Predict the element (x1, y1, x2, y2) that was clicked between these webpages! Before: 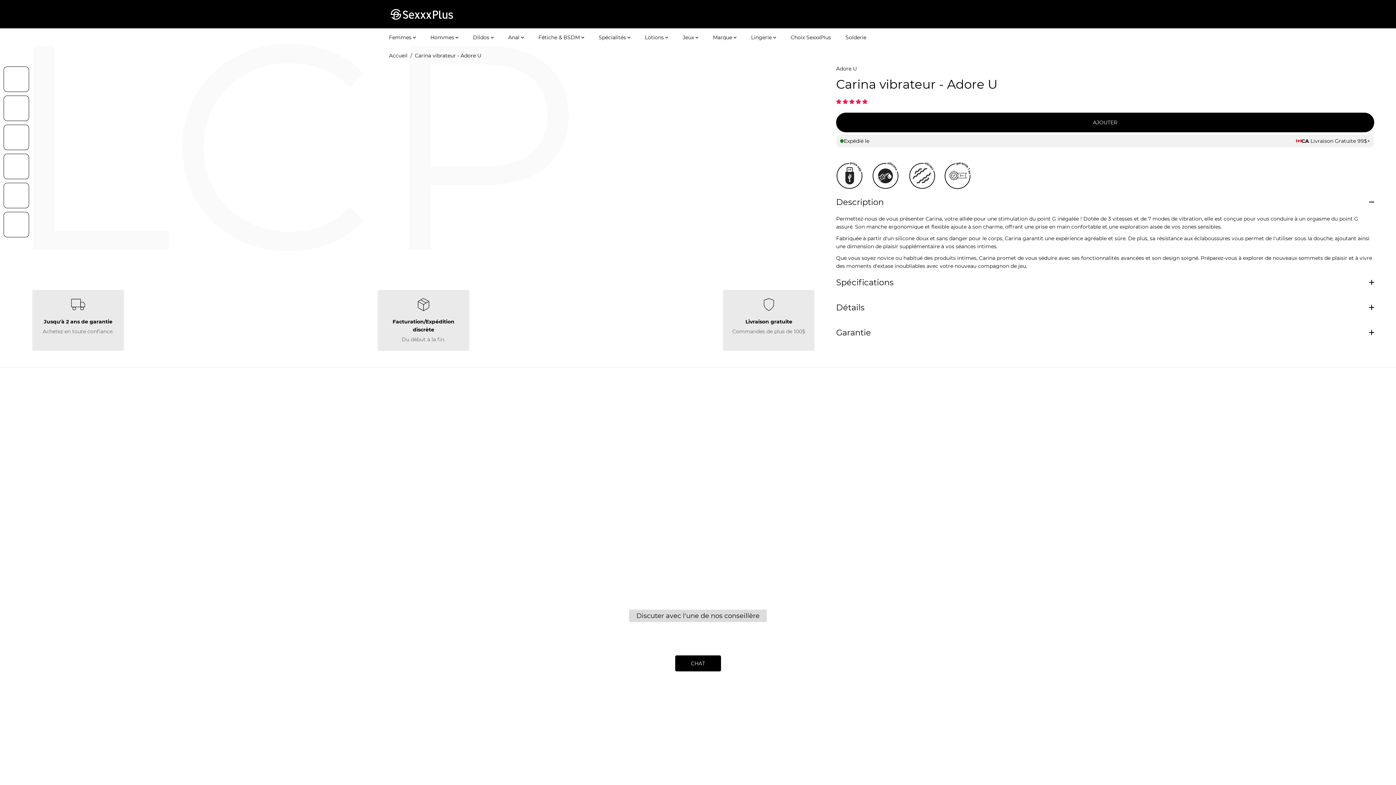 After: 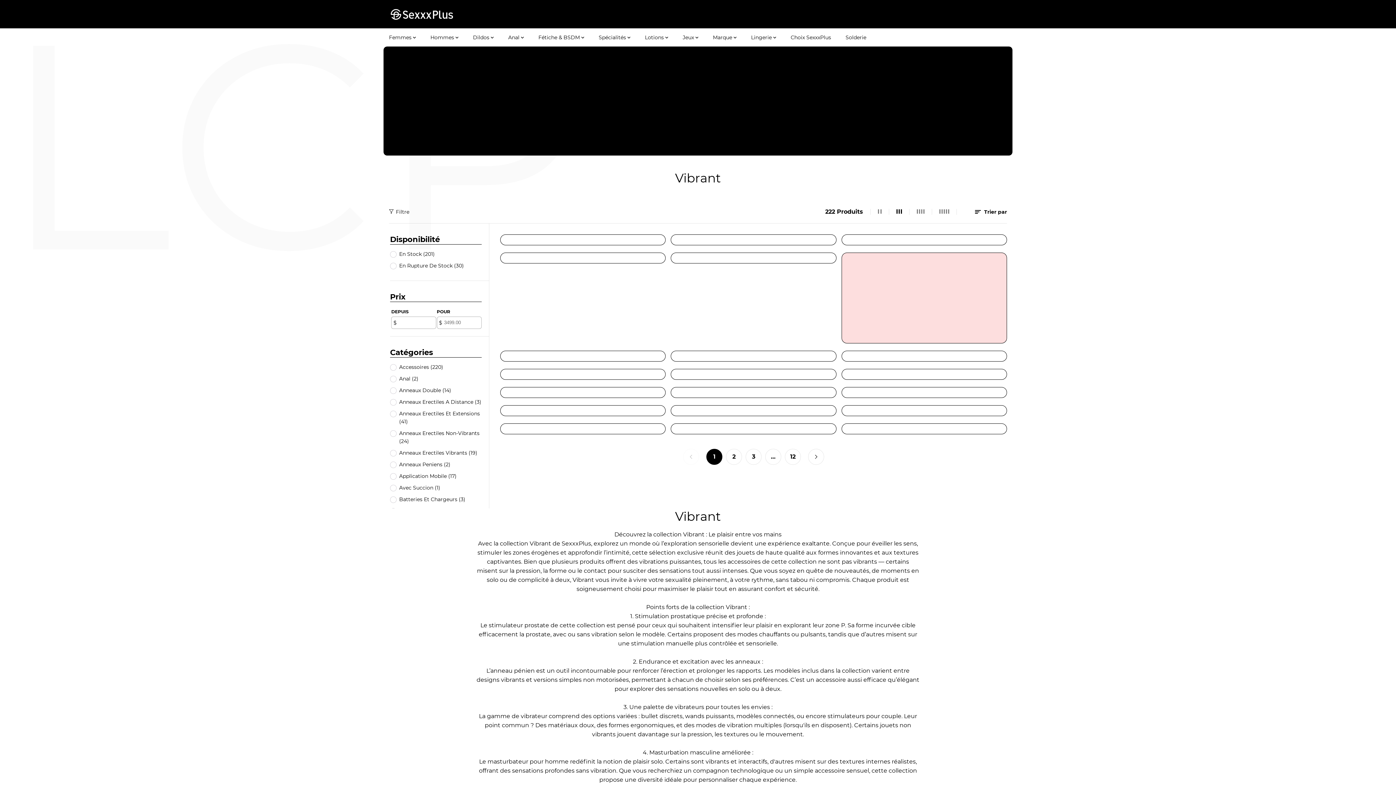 Action: bbox: (905, 186, 941, 192)